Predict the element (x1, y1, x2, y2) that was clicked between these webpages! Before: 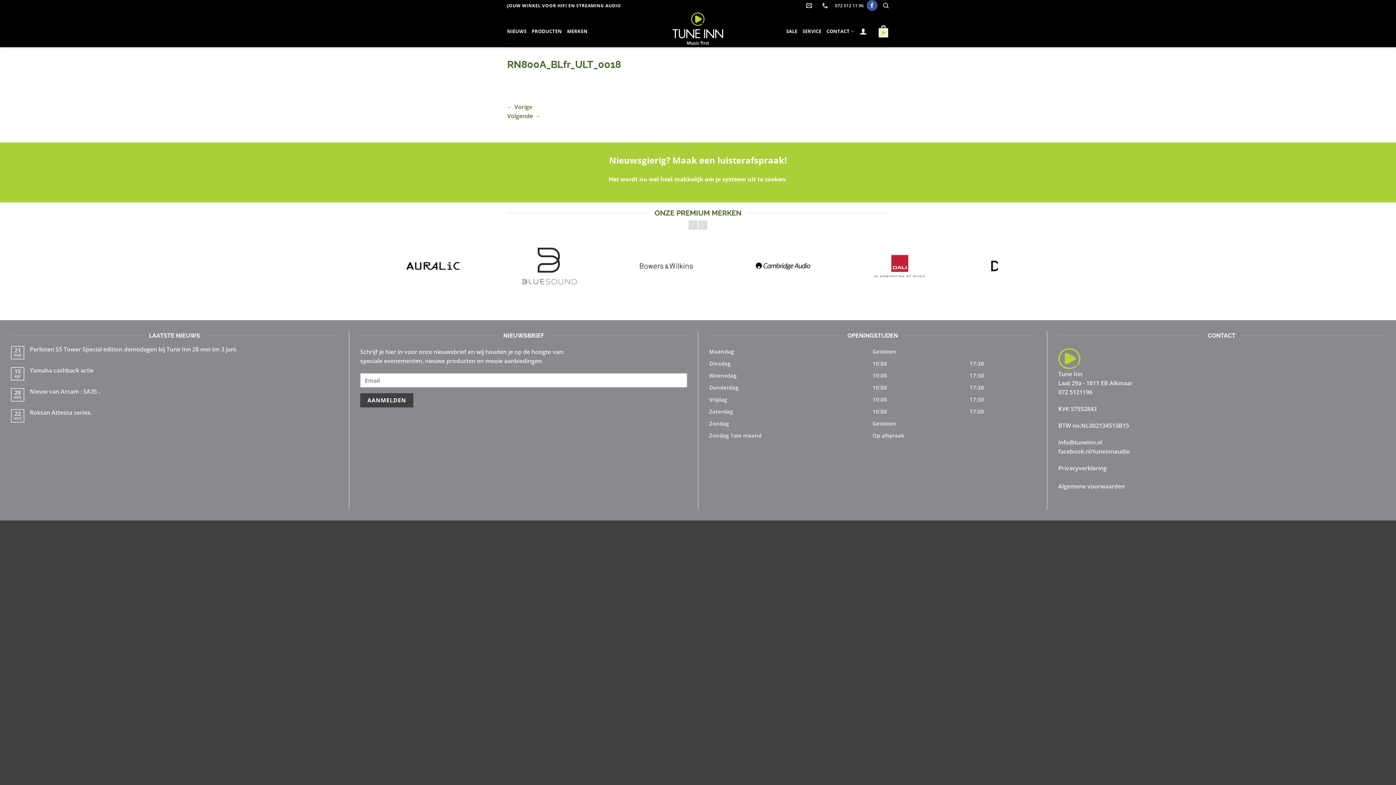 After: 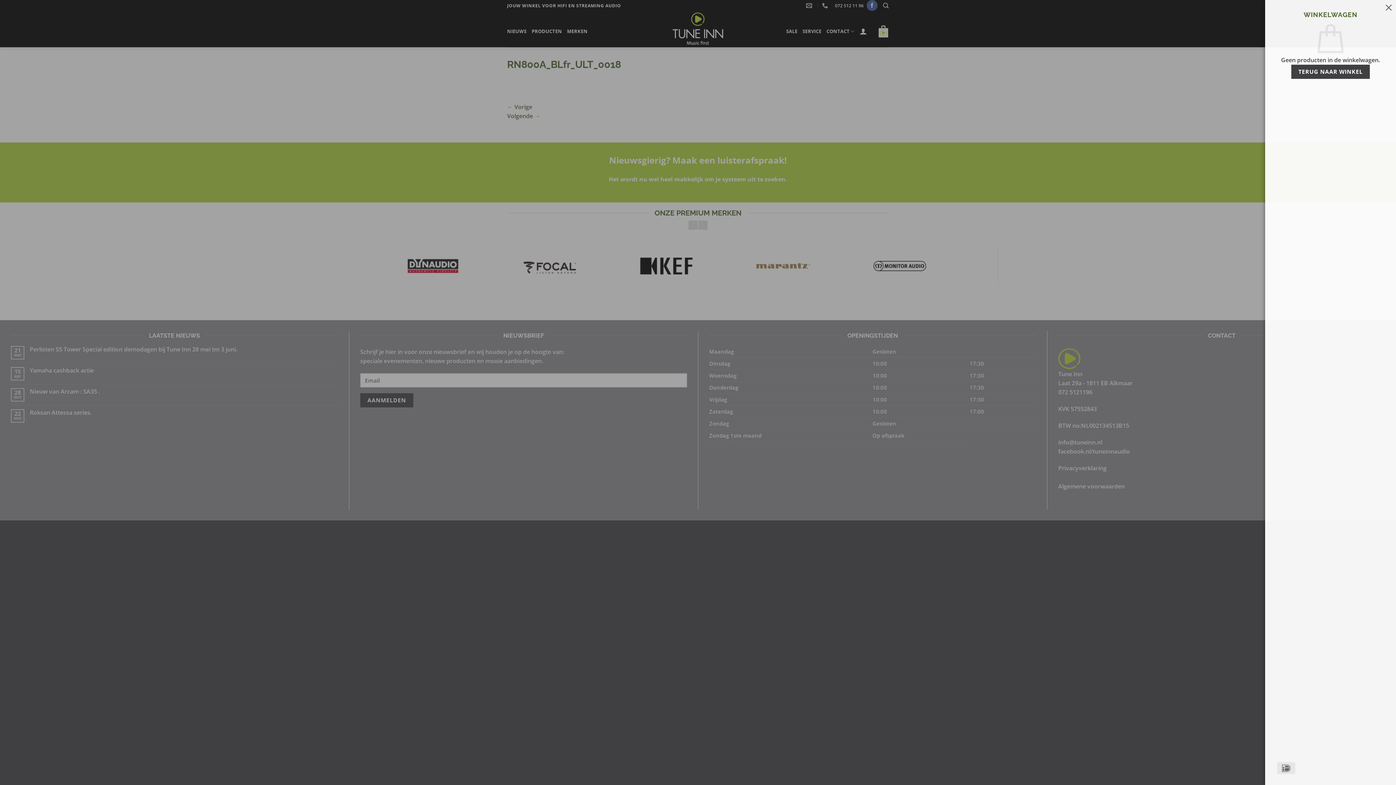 Action: bbox: (878, 21, 889, 40)